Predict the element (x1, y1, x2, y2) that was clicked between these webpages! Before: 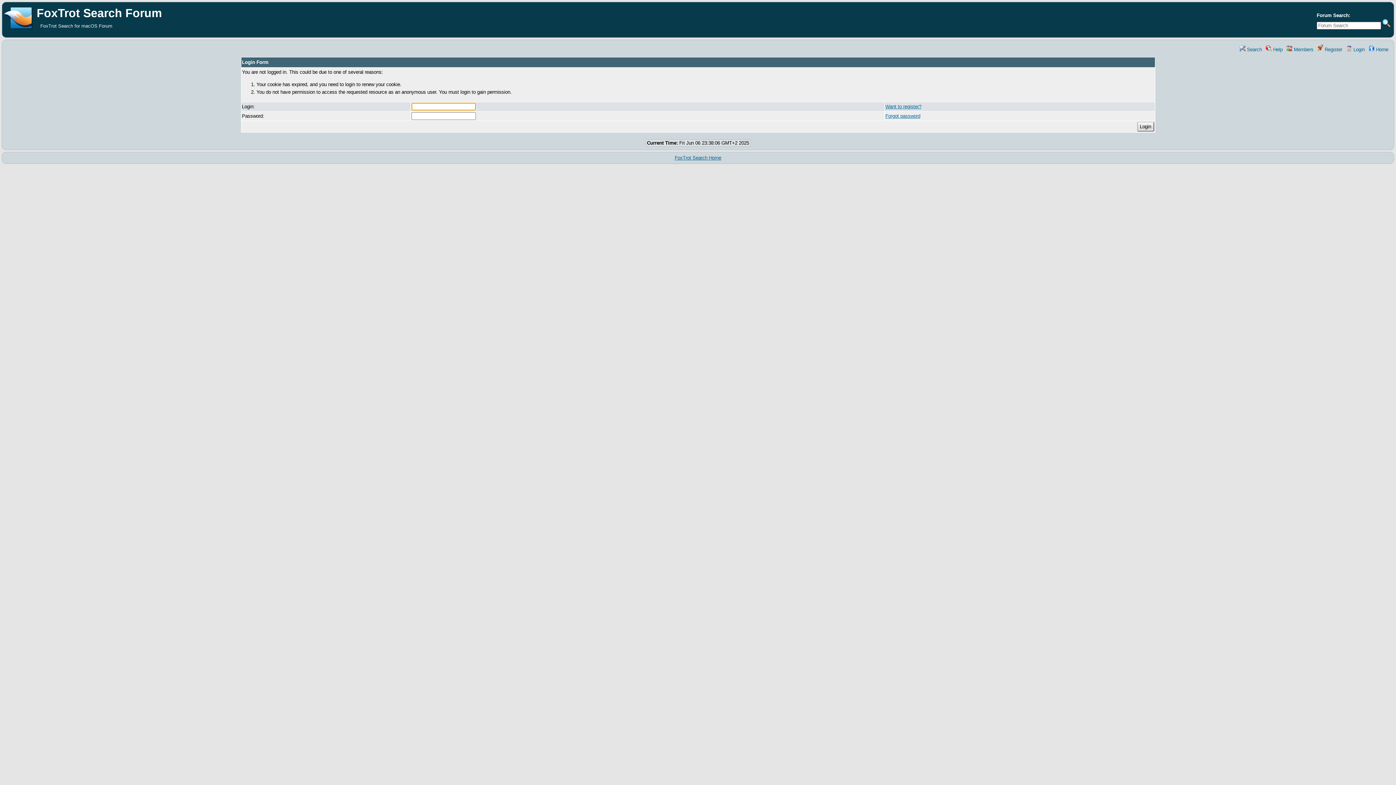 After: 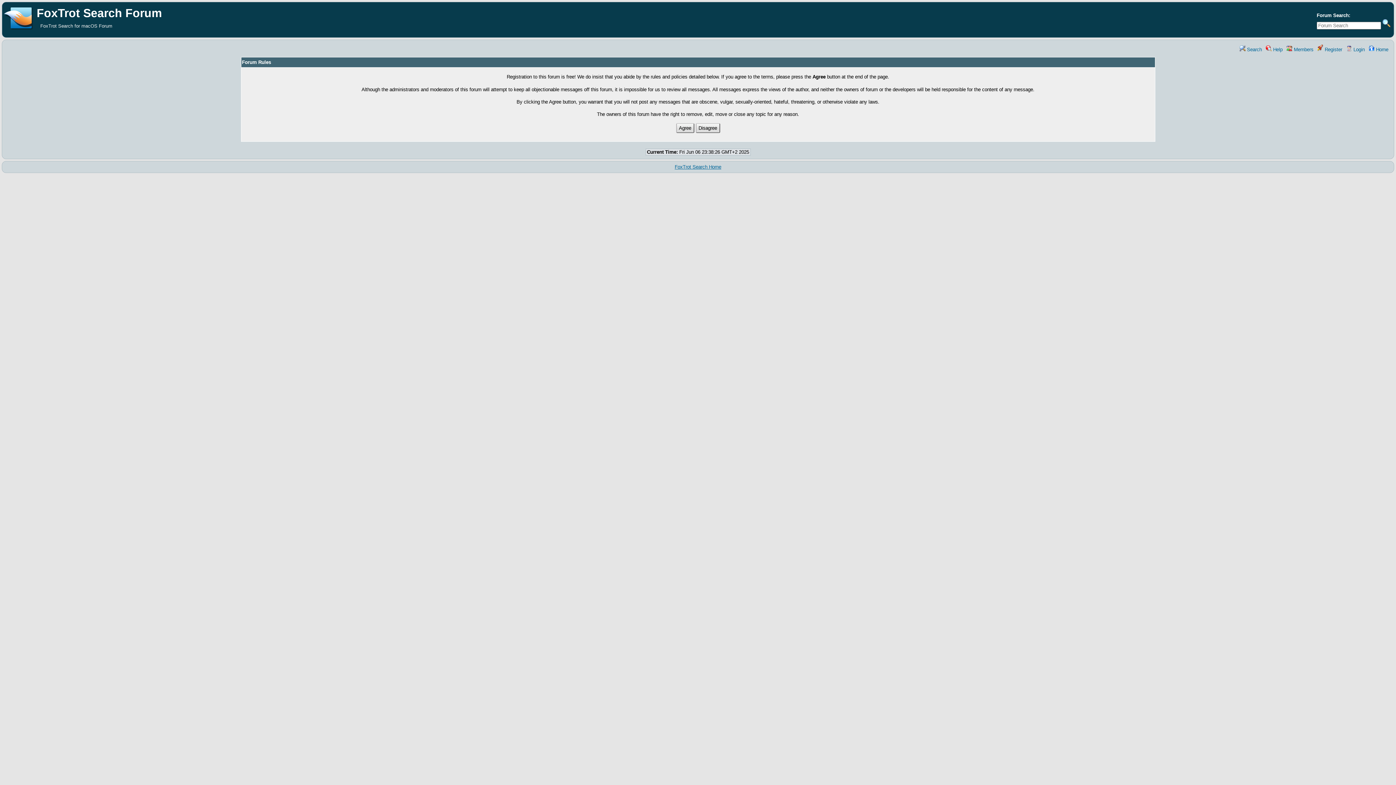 Action: bbox: (1317, 46, 1342, 52) label:  Register